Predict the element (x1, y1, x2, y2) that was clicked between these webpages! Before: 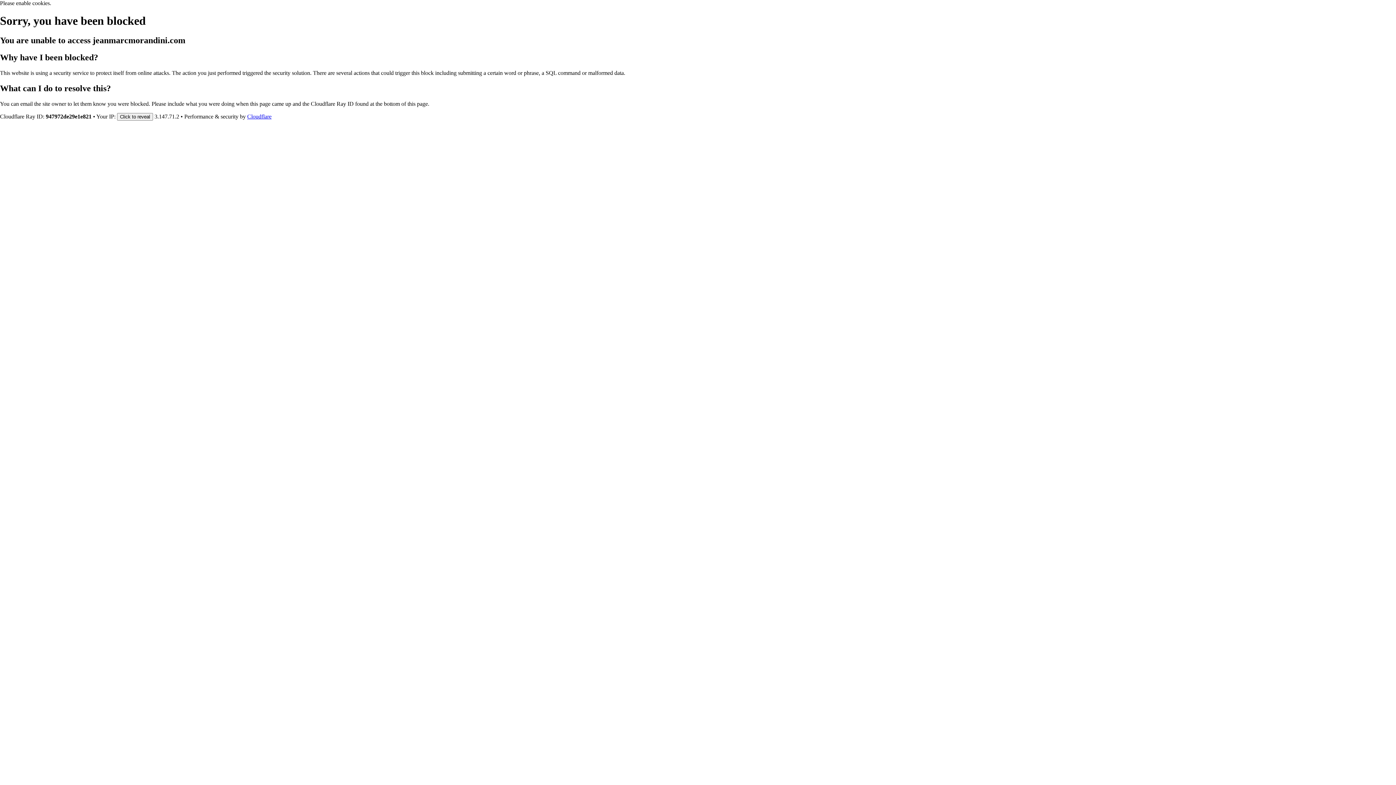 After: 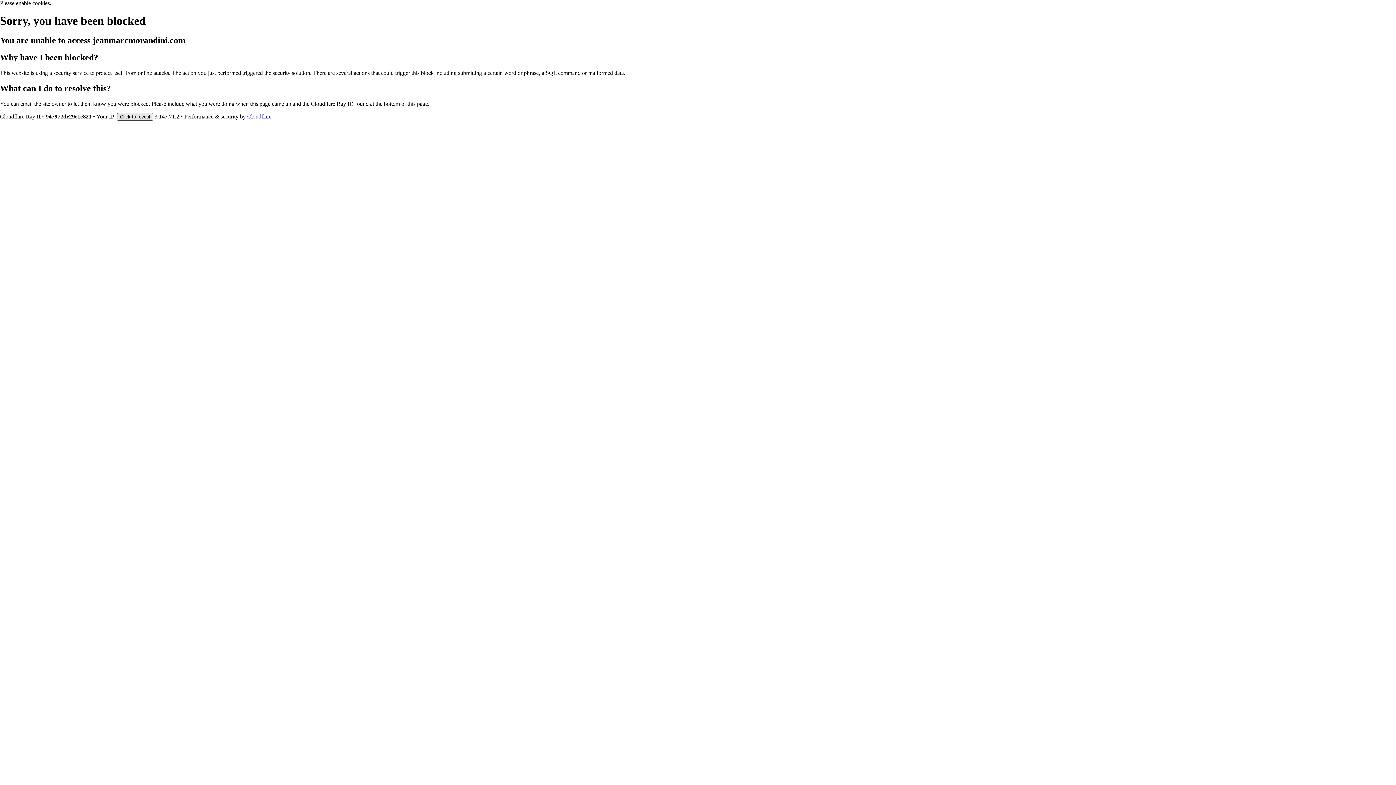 Action: bbox: (117, 112, 153, 120) label: Click to reveal